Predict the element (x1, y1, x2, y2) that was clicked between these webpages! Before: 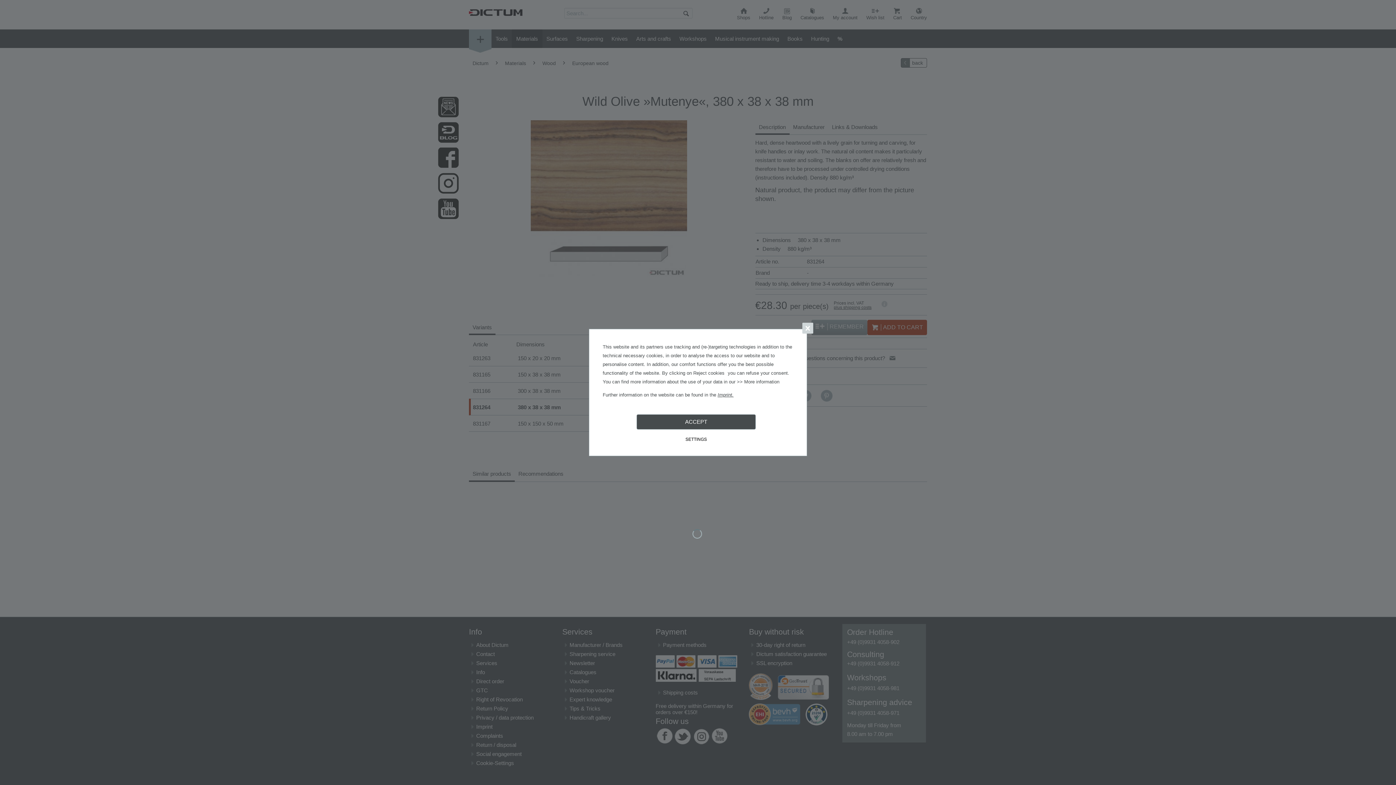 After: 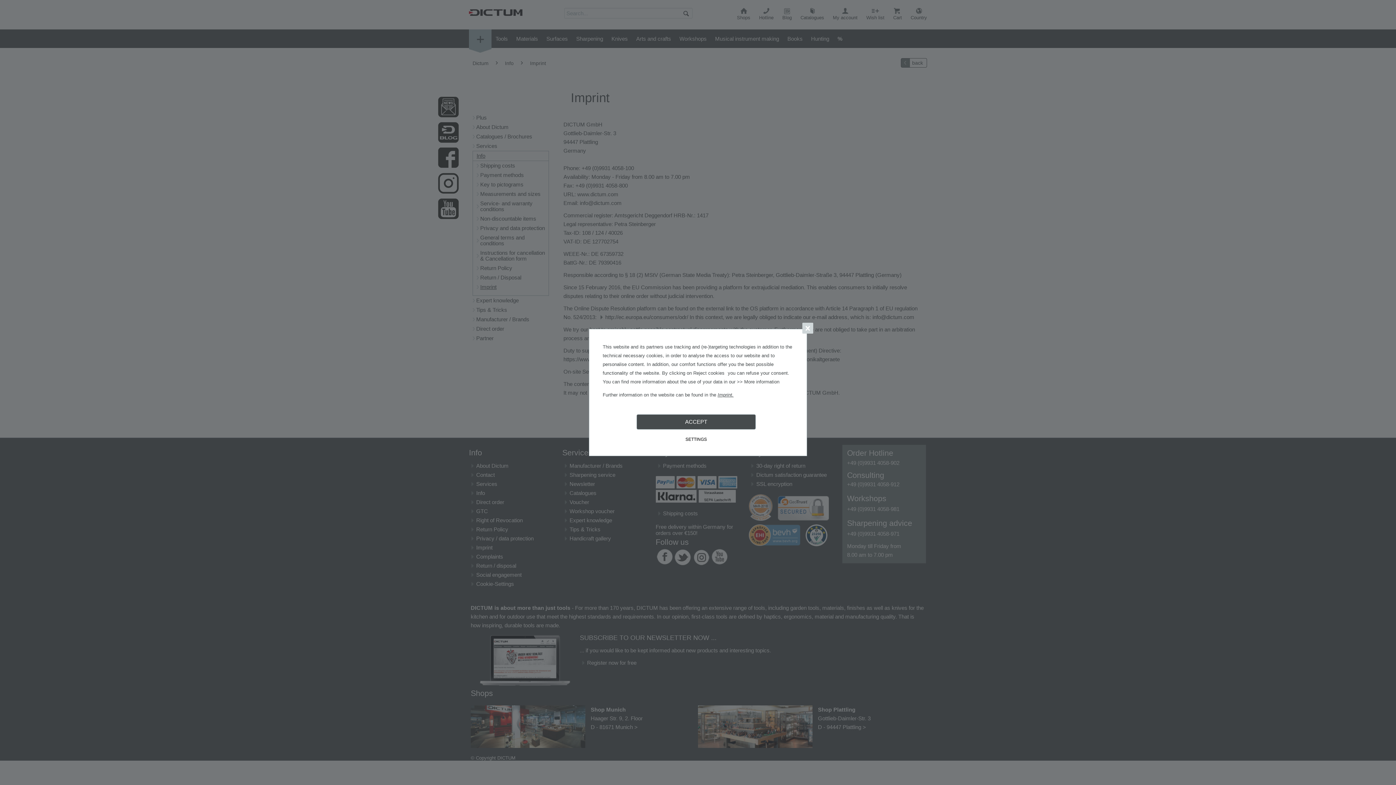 Action: bbox: (717, 392, 733, 397) label: Imprint.